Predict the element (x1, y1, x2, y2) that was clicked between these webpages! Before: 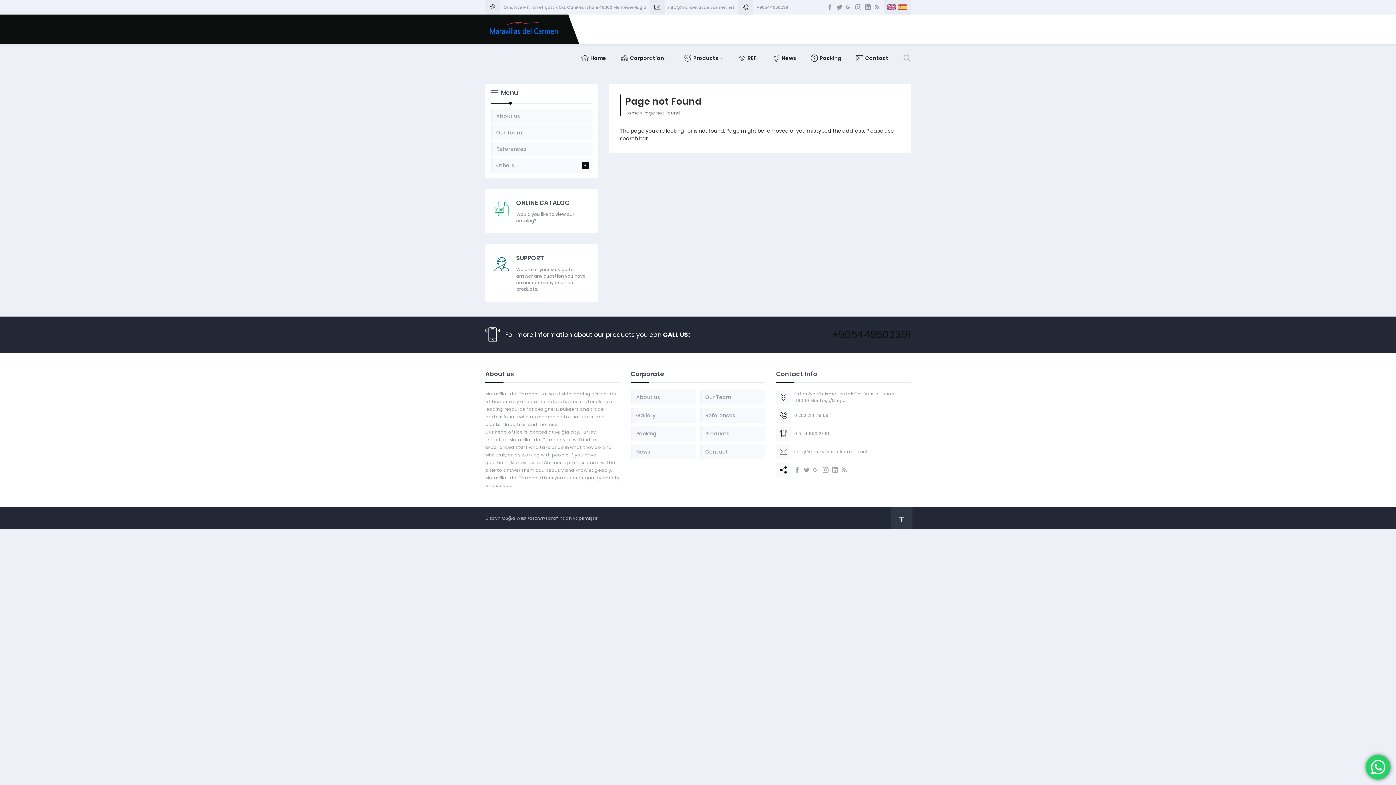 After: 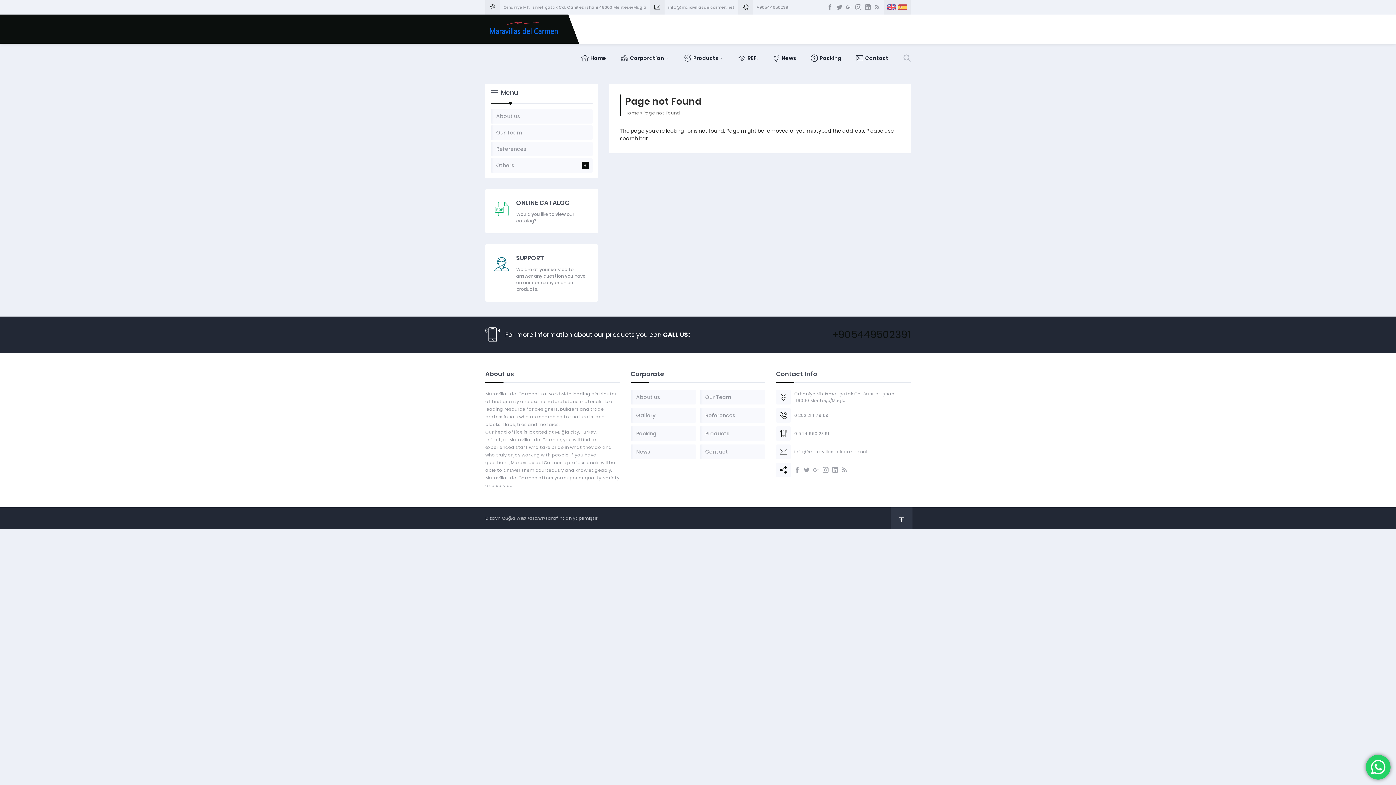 Action: label: Muğla Web Tasarım bbox: (501, 515, 544, 521)